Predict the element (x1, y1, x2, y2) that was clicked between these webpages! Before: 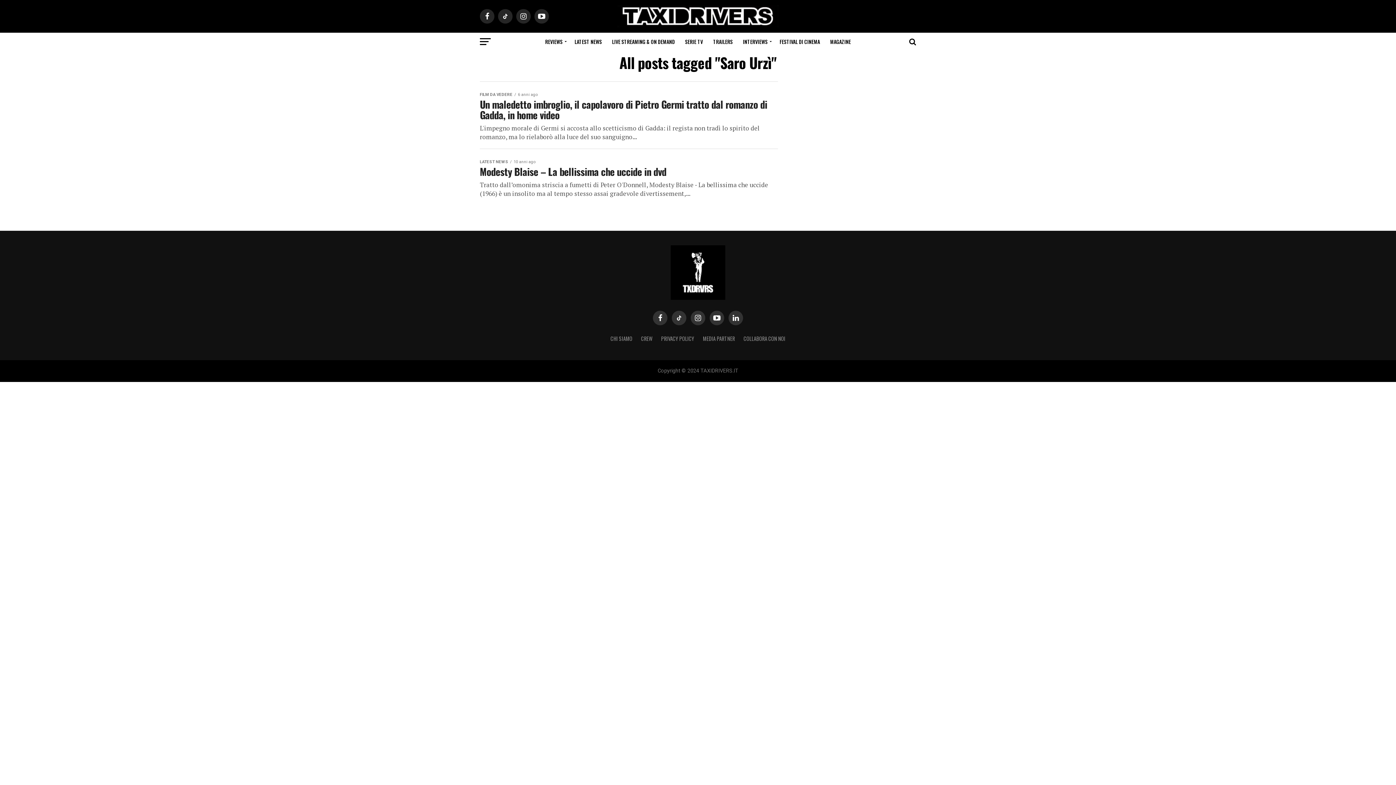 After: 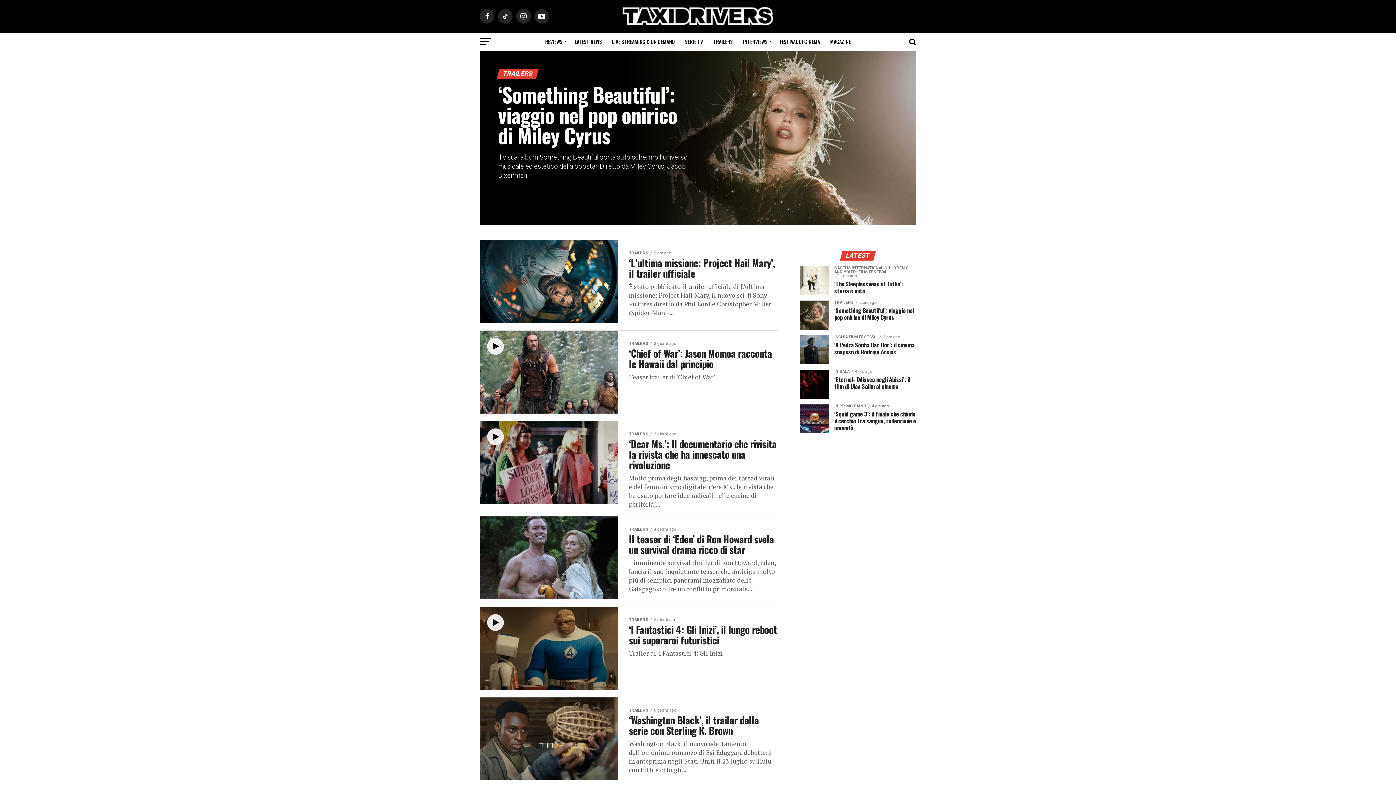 Action: bbox: (708, 32, 737, 50) label: TRAILERS